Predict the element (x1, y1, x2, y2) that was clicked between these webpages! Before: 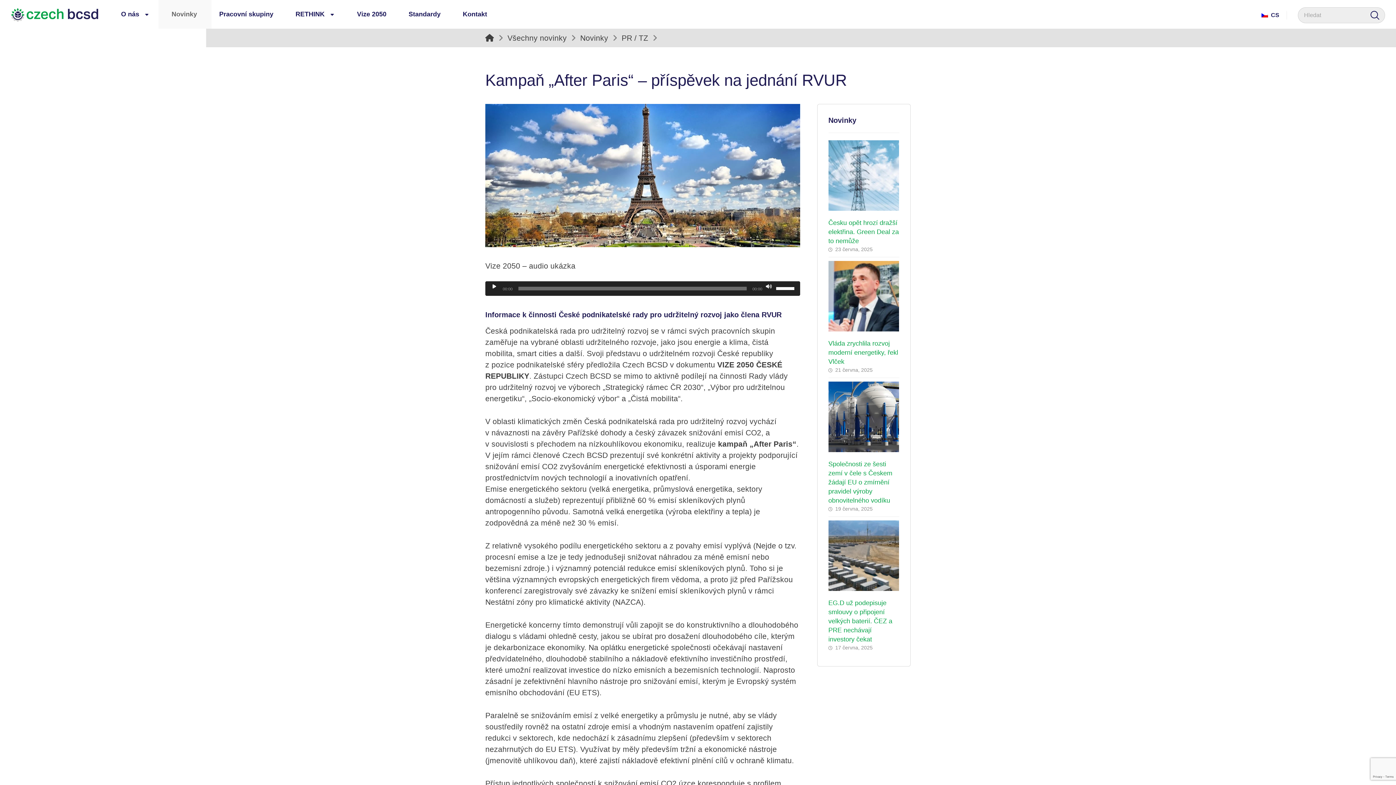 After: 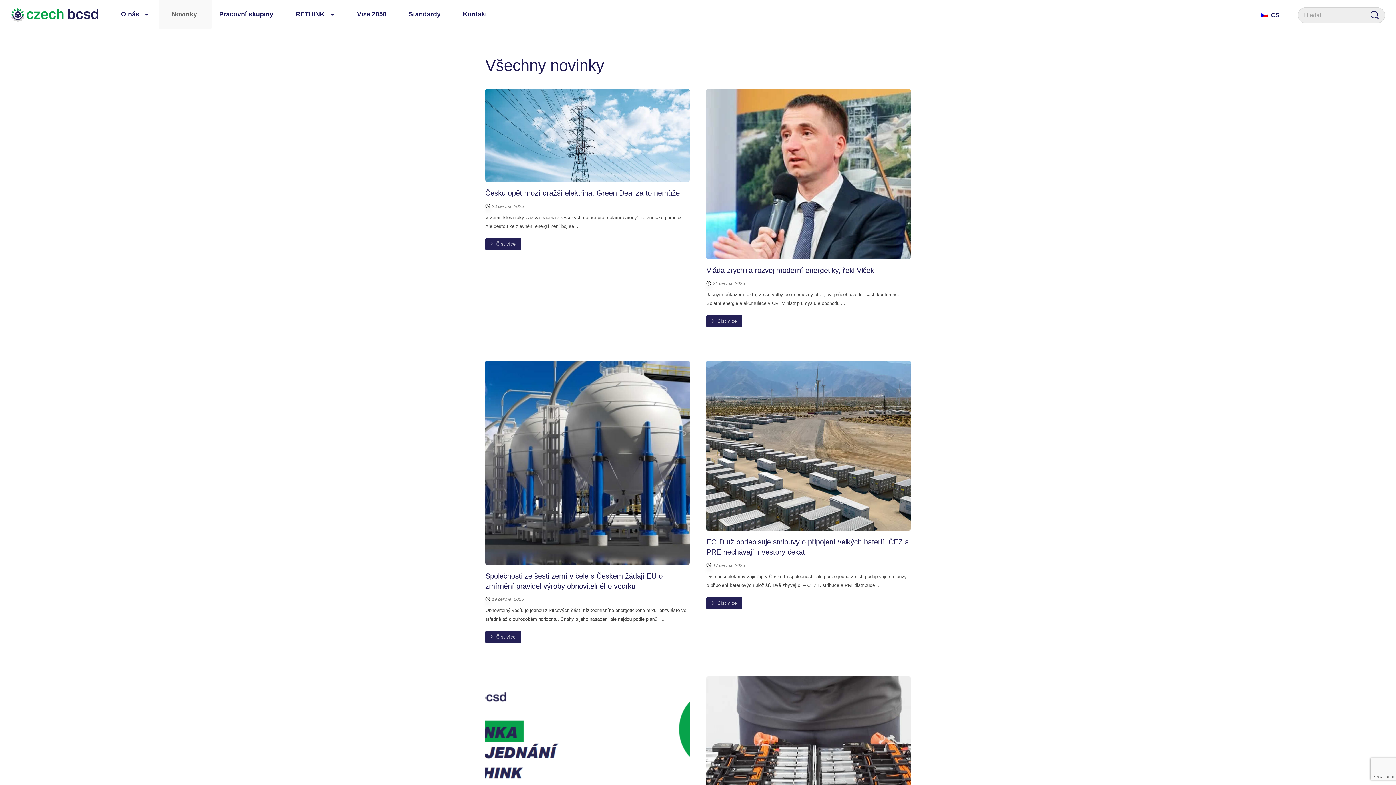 Action: bbox: (168, 7, 200, 21) label: Novinky